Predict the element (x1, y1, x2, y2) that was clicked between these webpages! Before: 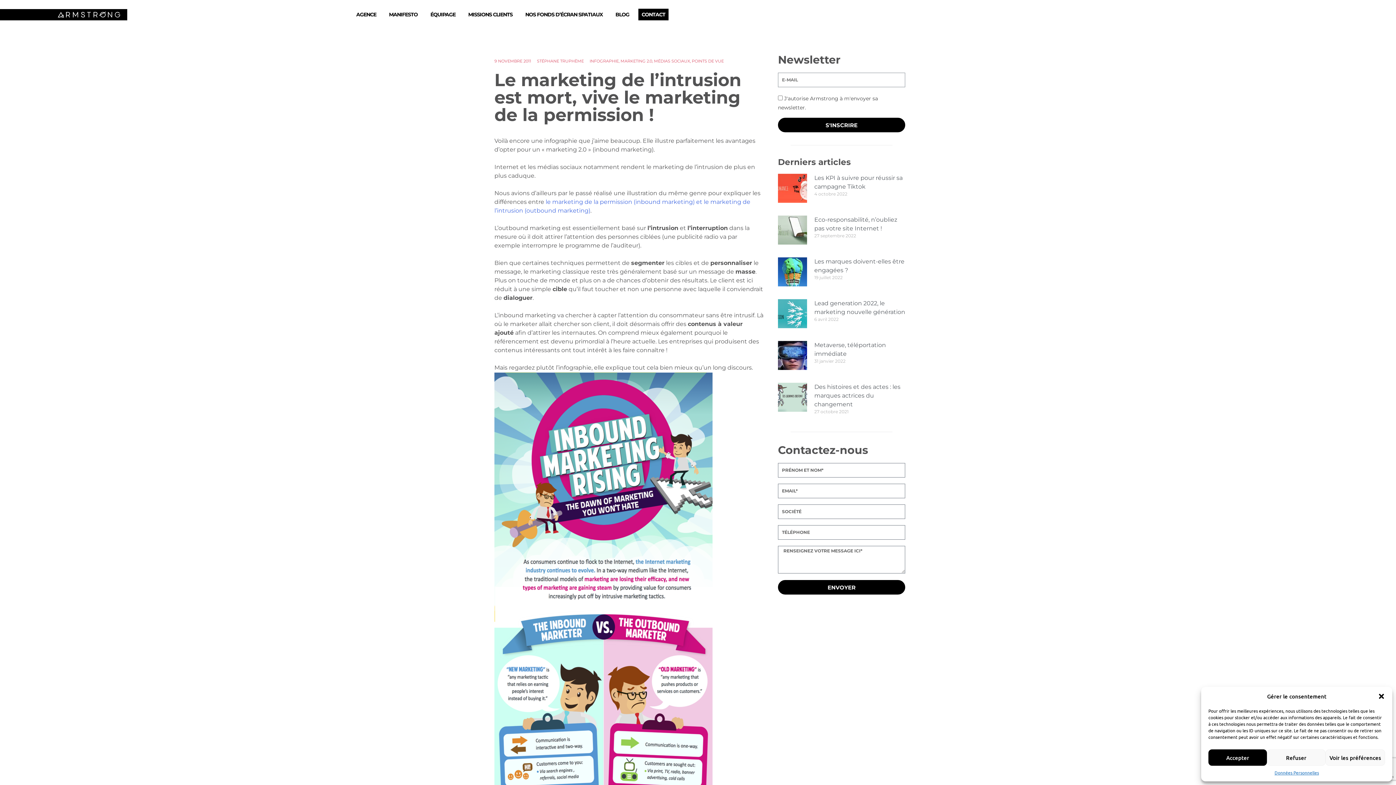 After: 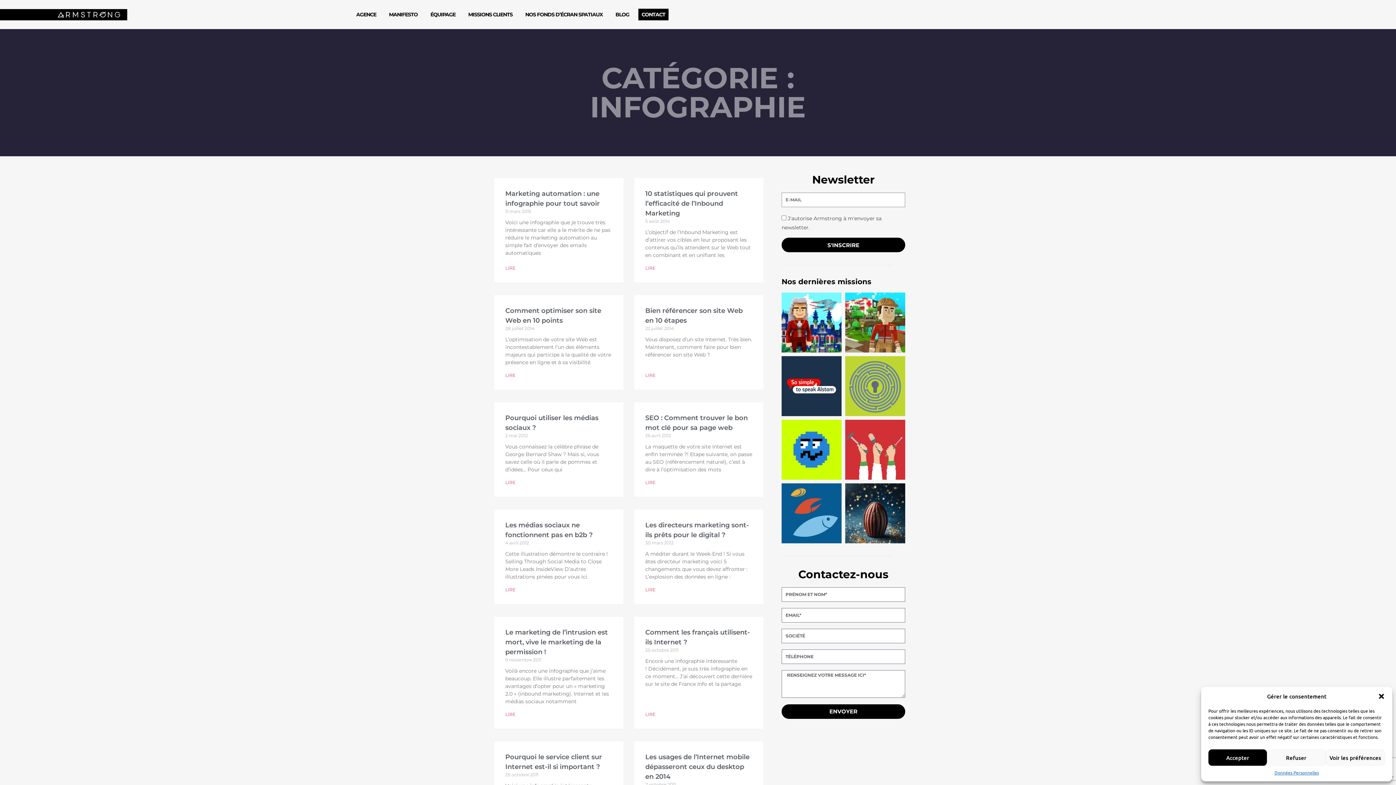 Action: bbox: (589, 58, 618, 63) label: INFOGRAPHIE